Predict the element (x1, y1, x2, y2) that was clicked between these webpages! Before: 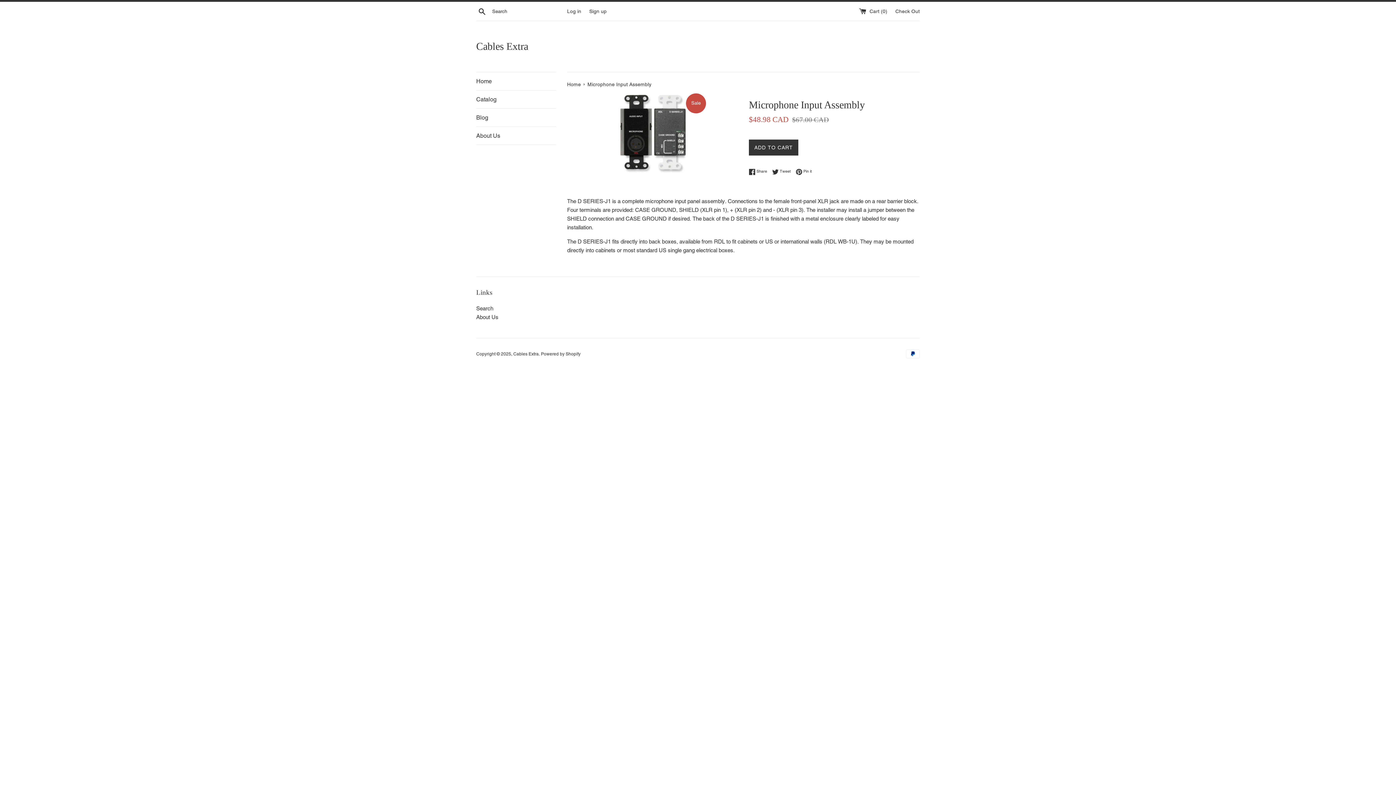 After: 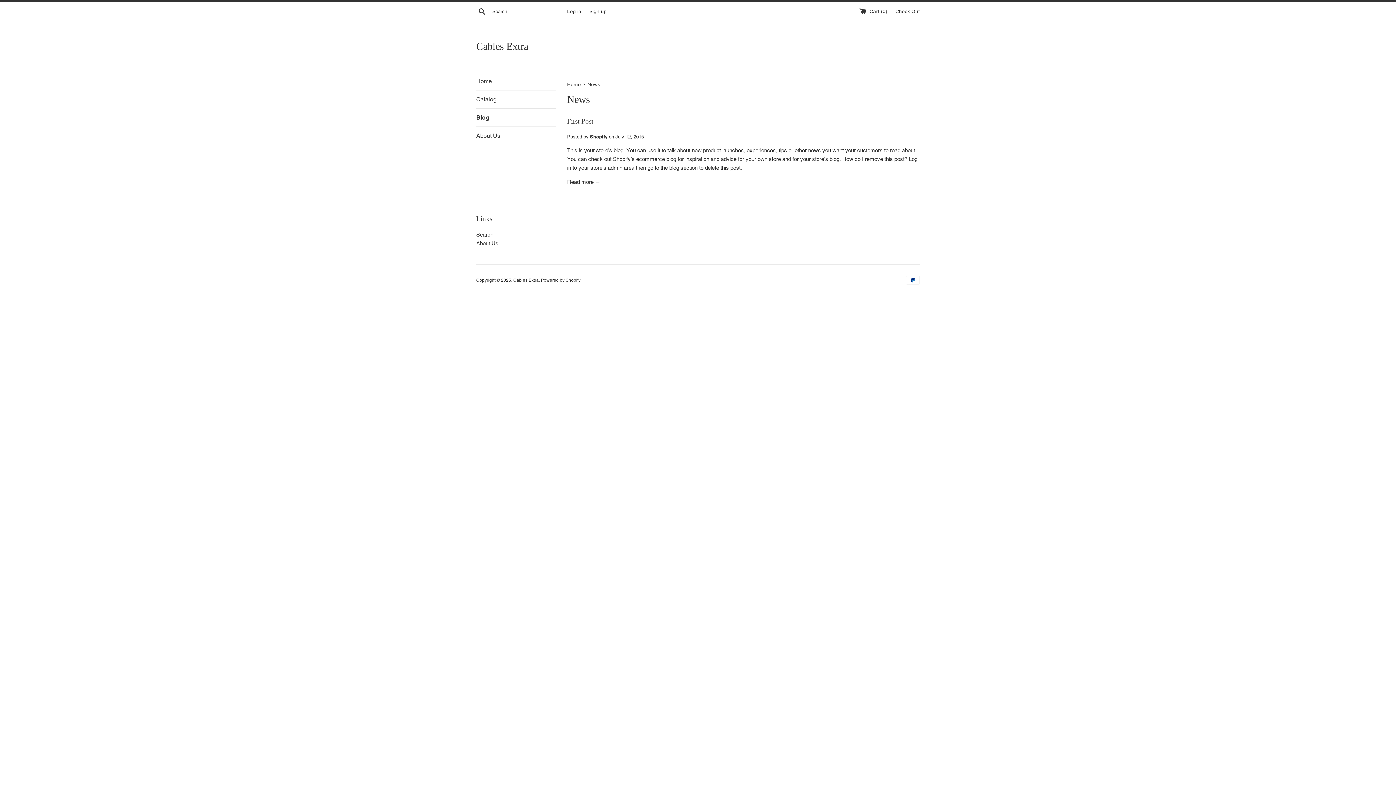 Action: label: Blog bbox: (476, 108, 556, 126)